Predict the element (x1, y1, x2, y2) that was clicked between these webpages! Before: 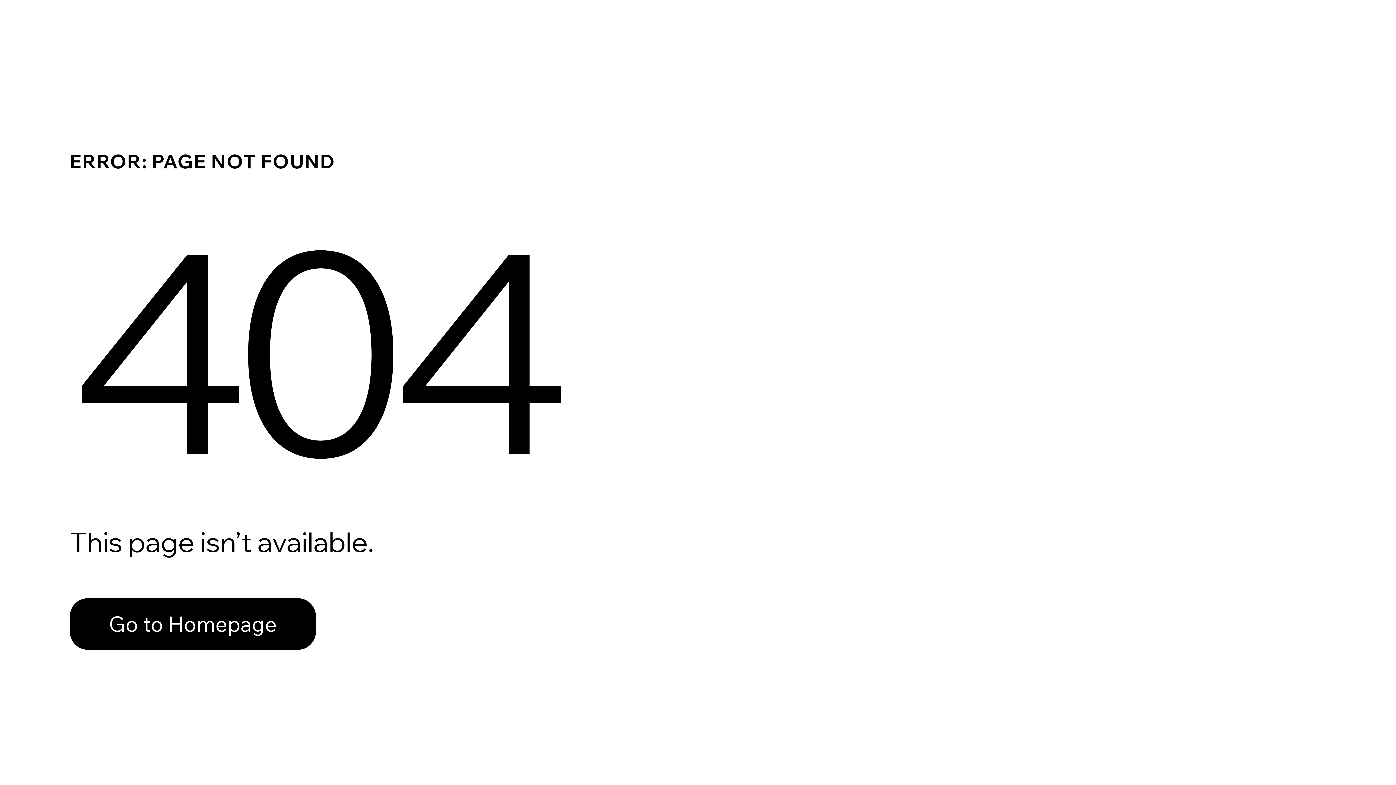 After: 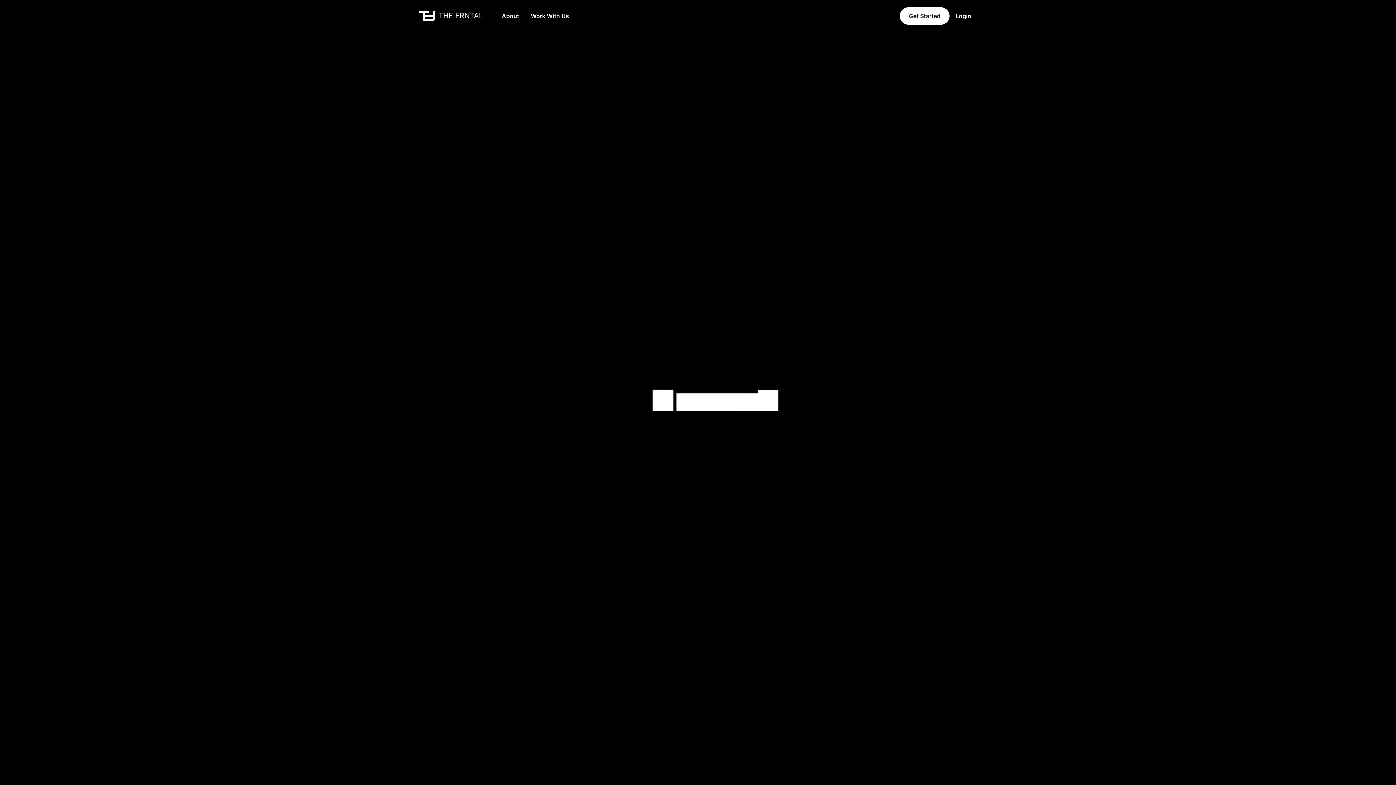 Action: label: Go to Homepage bbox: (69, 598, 316, 650)